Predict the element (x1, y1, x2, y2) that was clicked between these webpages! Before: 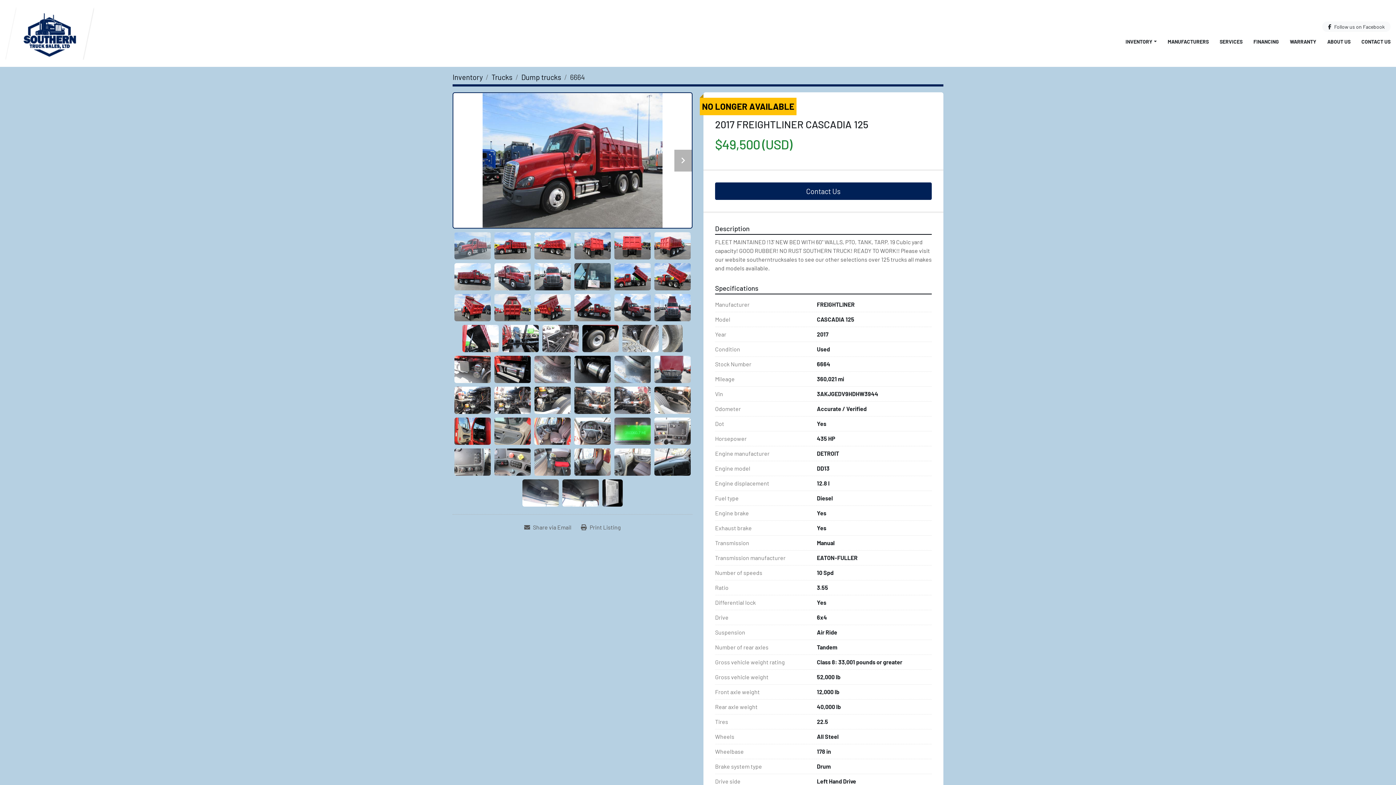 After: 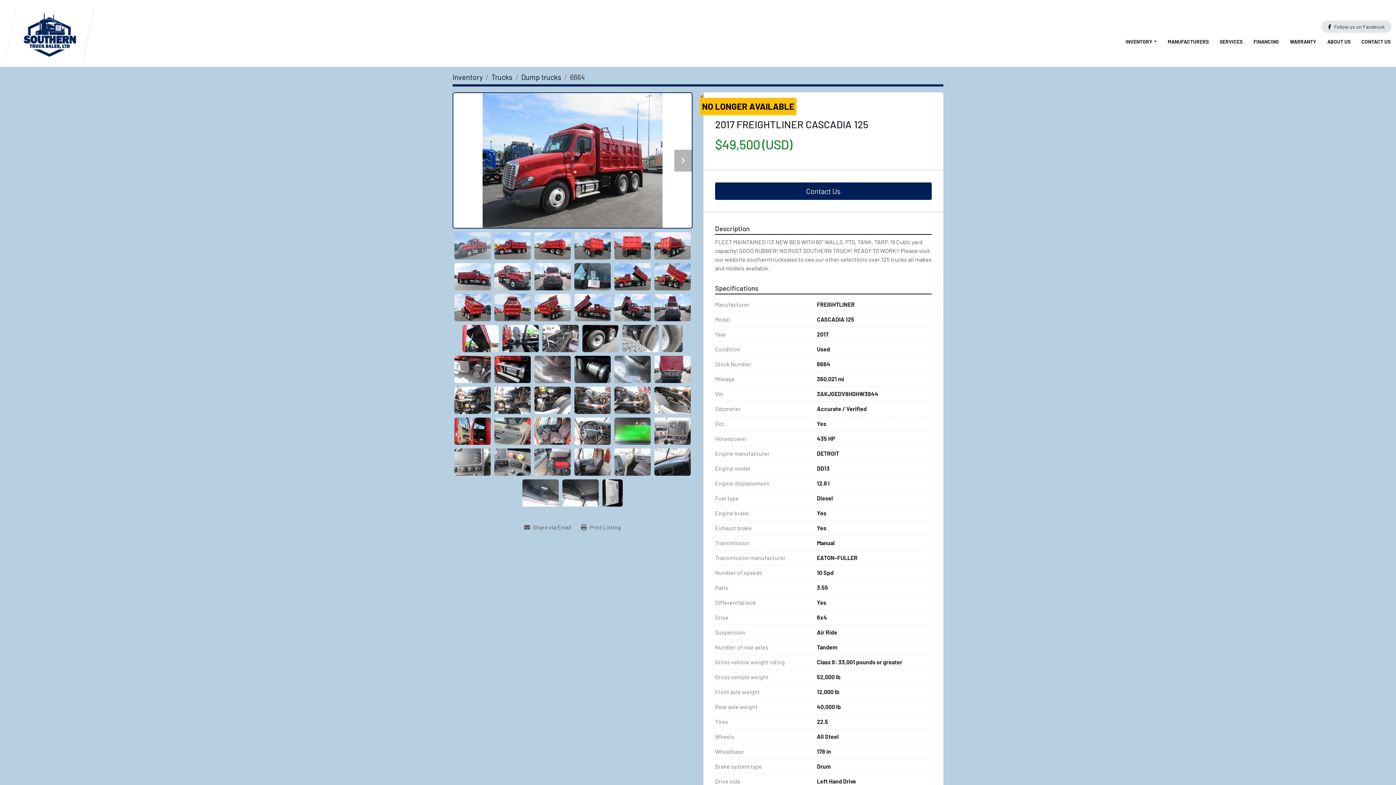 Action: bbox: (1322, 21, 1390, 32) label: facebook